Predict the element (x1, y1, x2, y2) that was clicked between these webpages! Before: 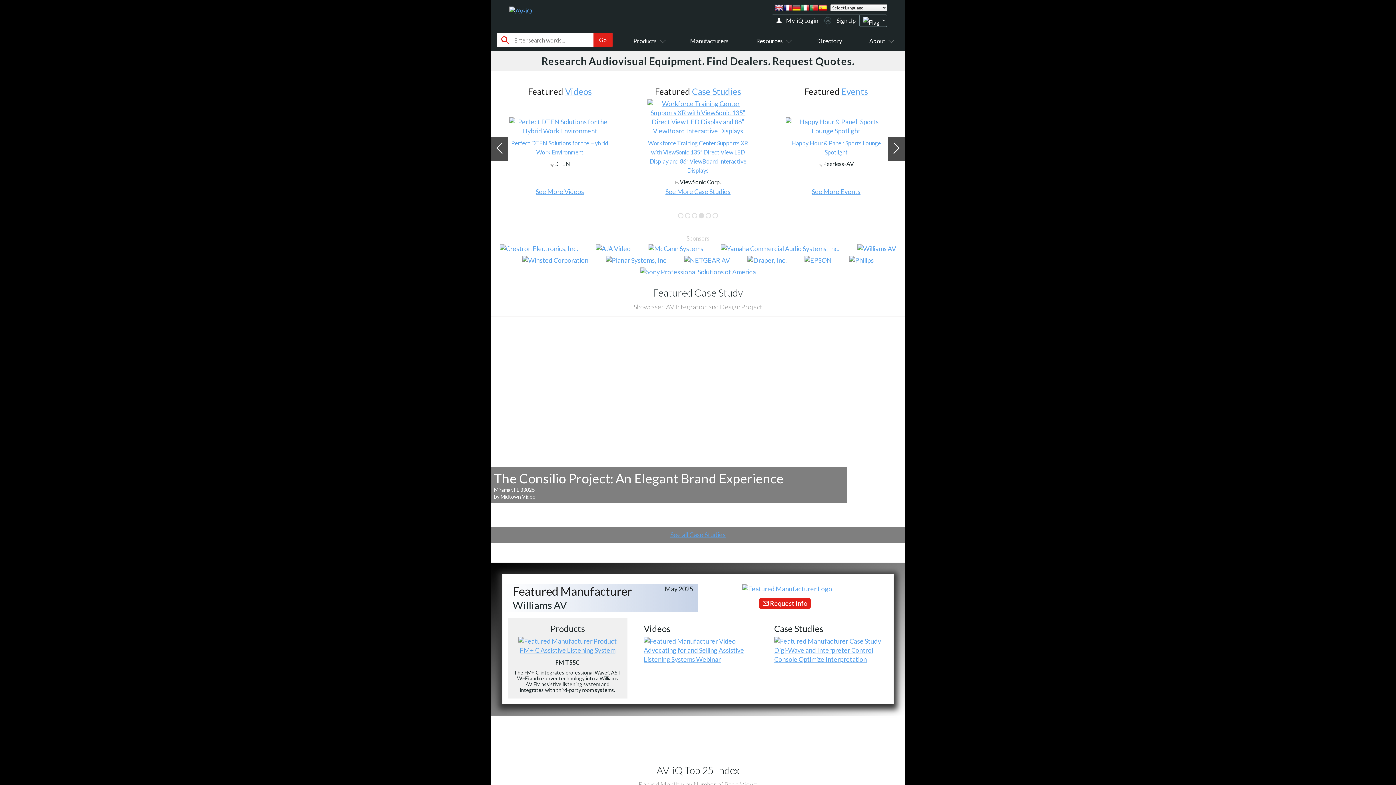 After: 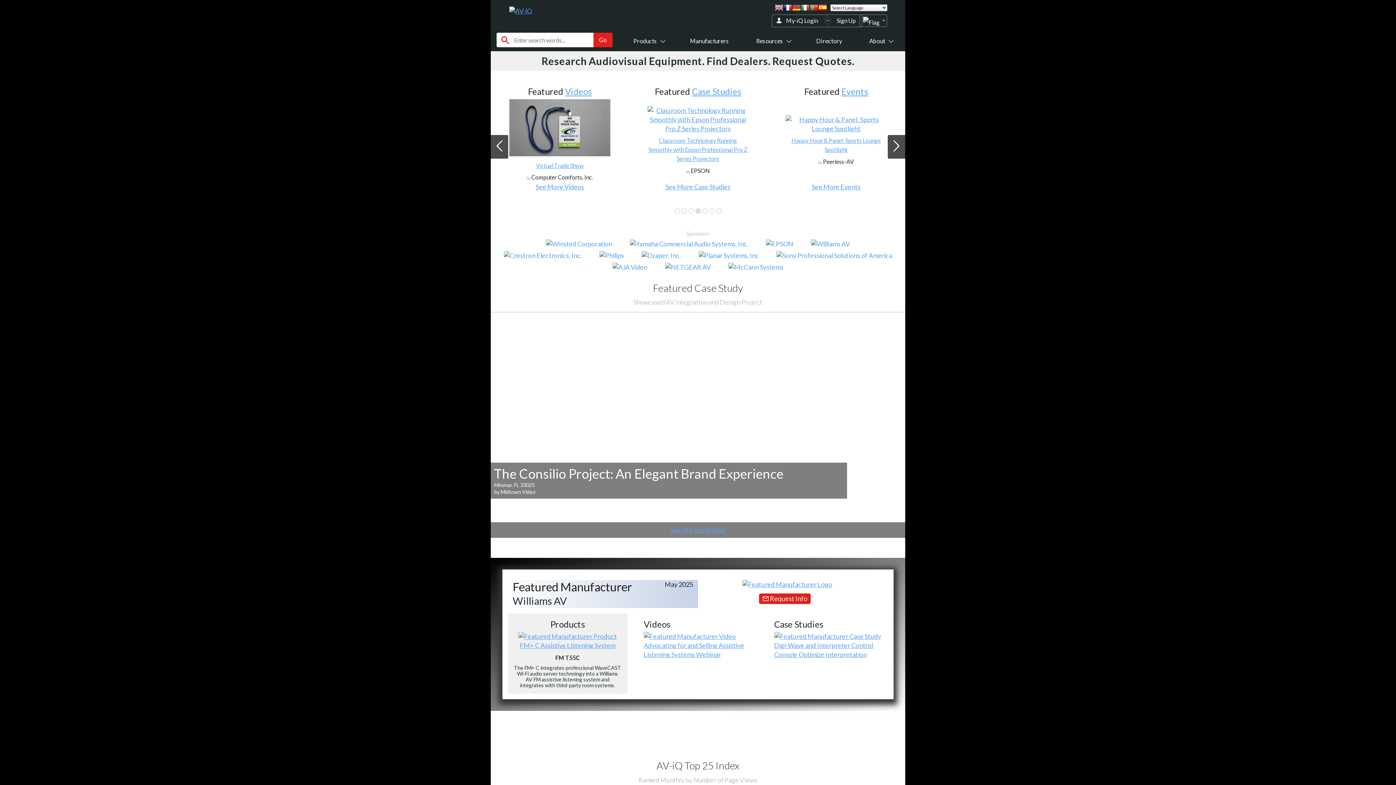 Action: bbox: (849, 244, 904, 252)